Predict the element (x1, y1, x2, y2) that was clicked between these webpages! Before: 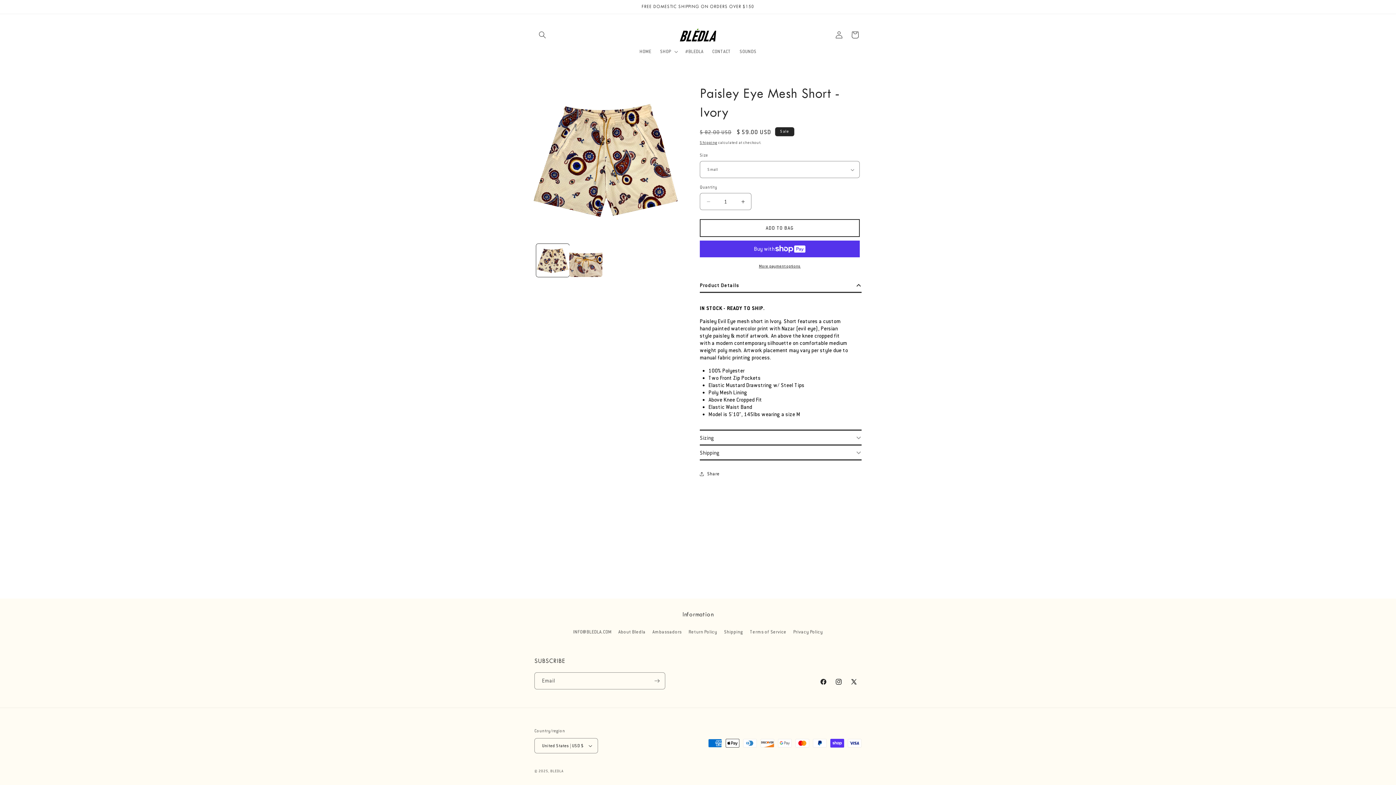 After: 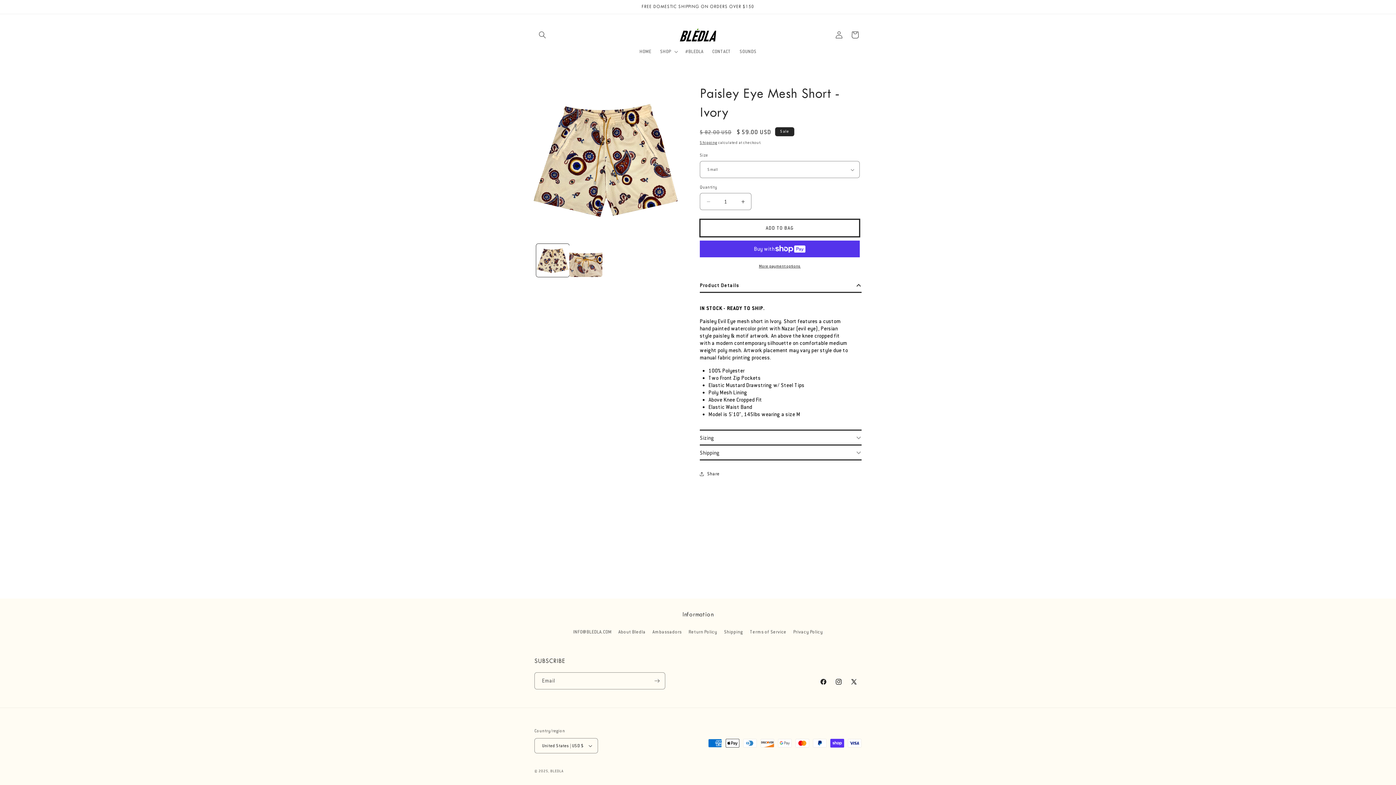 Action: bbox: (700, 219, 860, 237) label: ADD TO BAG